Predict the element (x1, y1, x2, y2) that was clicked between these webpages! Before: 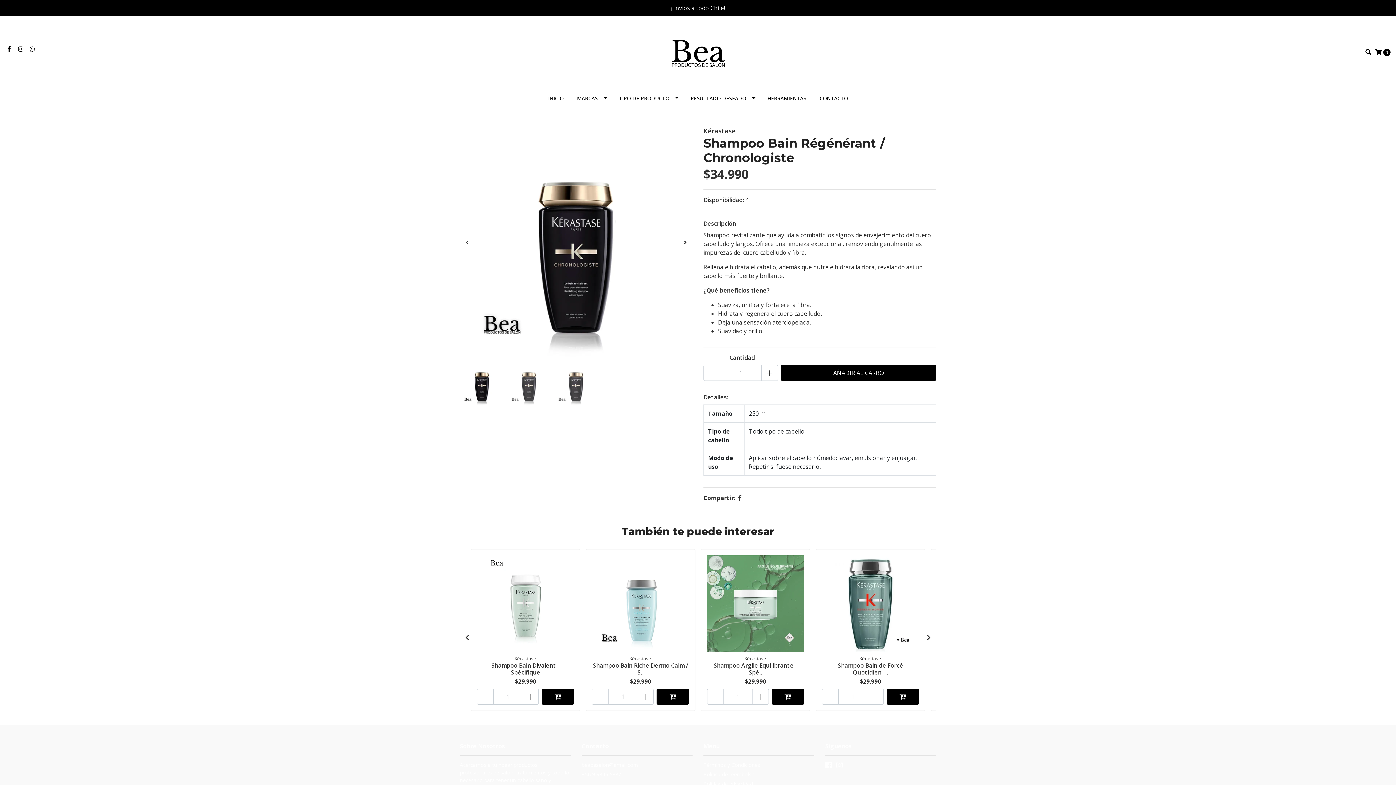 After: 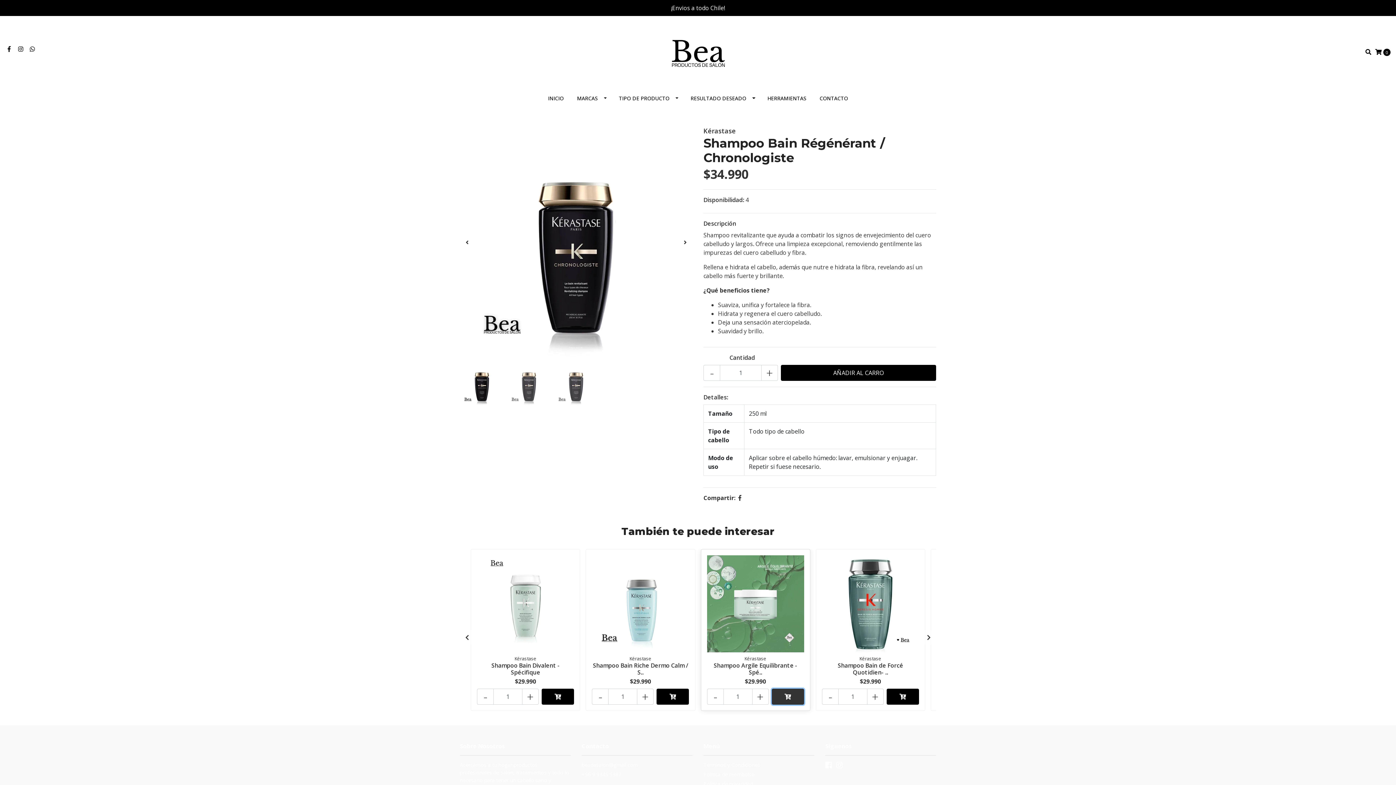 Action: bbox: (771, 689, 804, 705)